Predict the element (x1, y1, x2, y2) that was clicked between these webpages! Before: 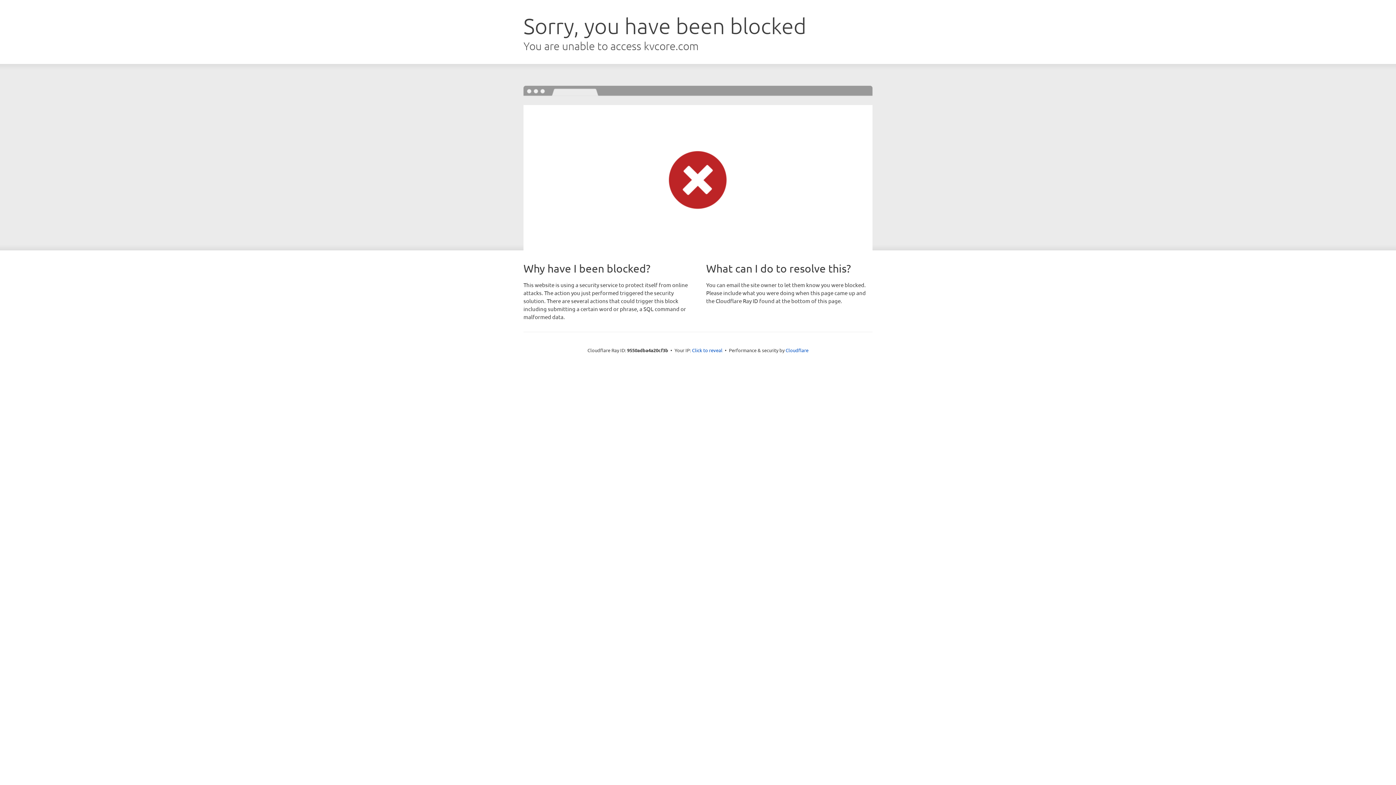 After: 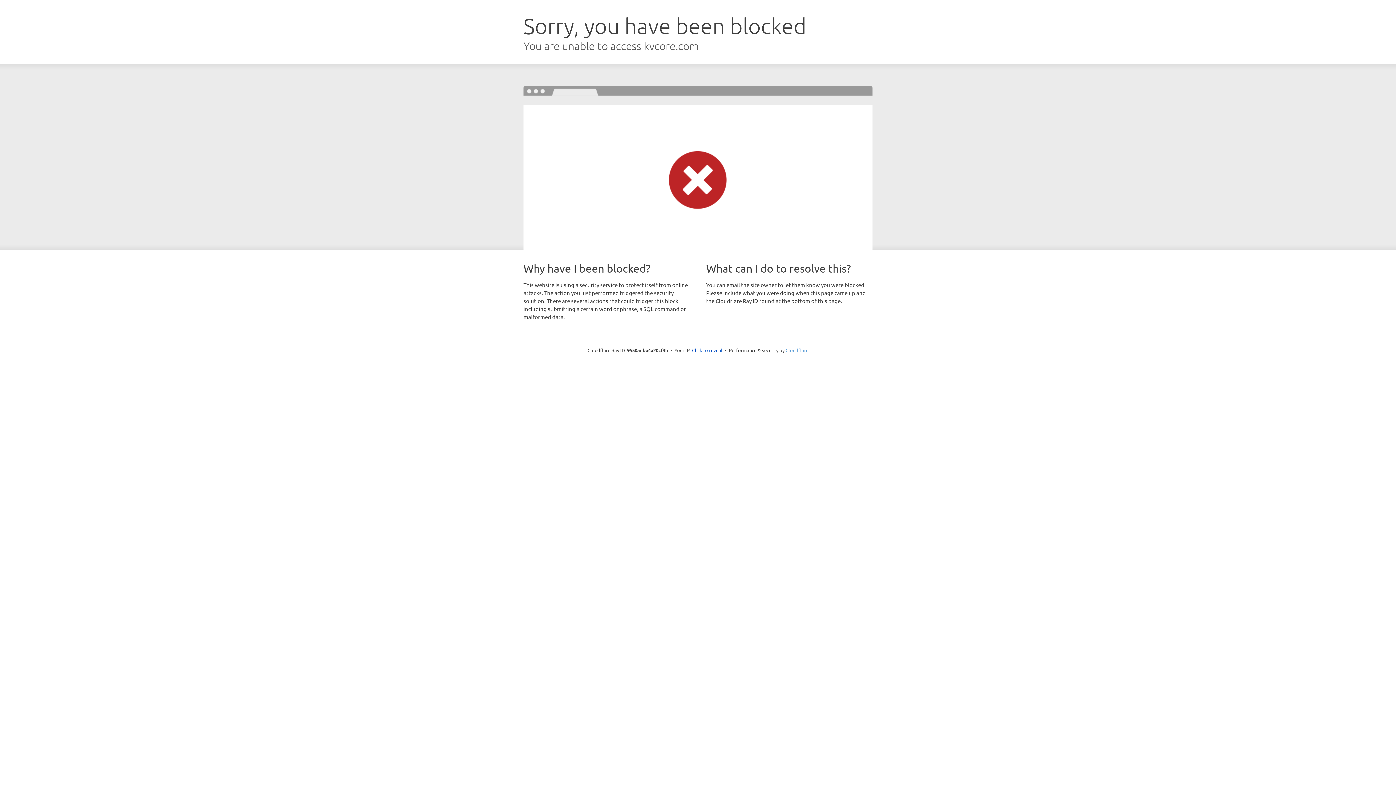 Action: label: Cloudflare bbox: (785, 347, 808, 353)